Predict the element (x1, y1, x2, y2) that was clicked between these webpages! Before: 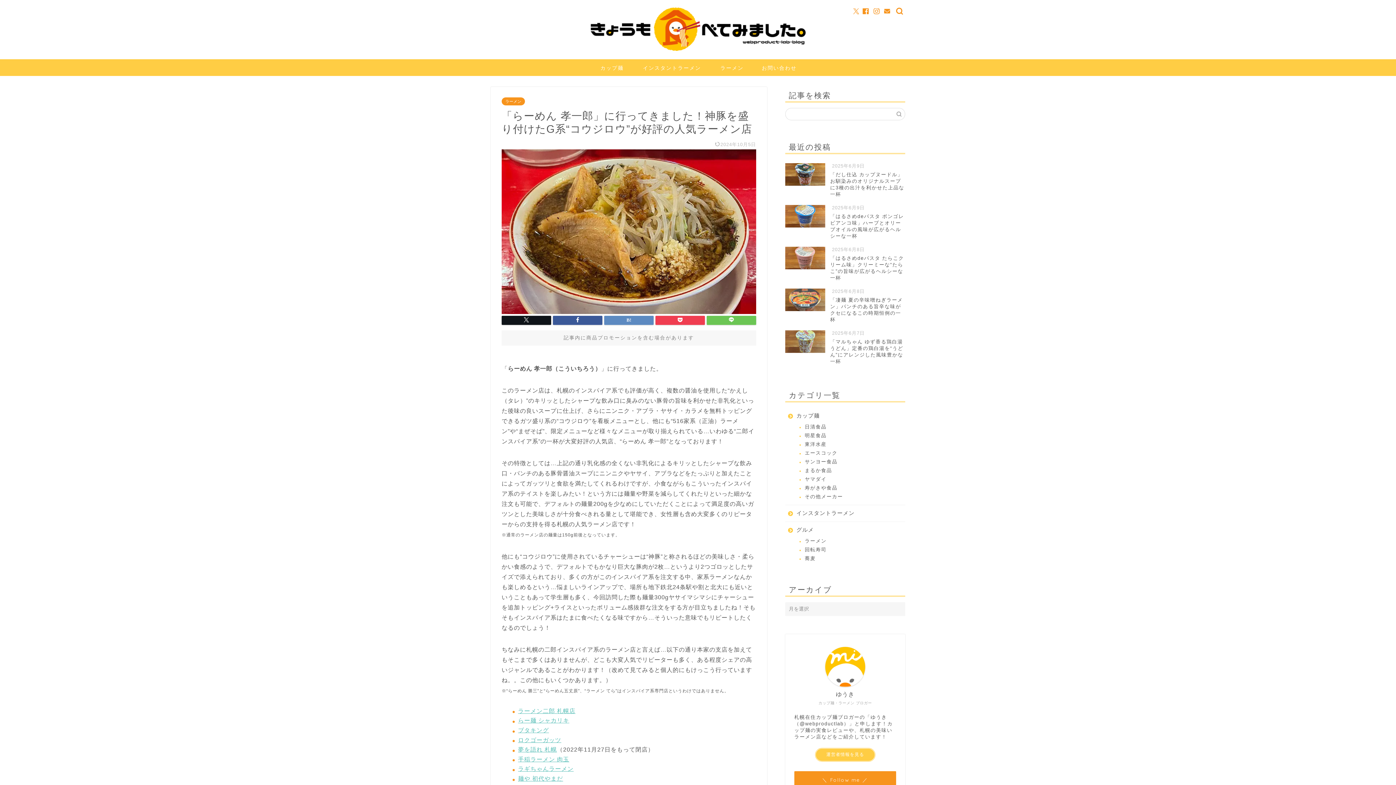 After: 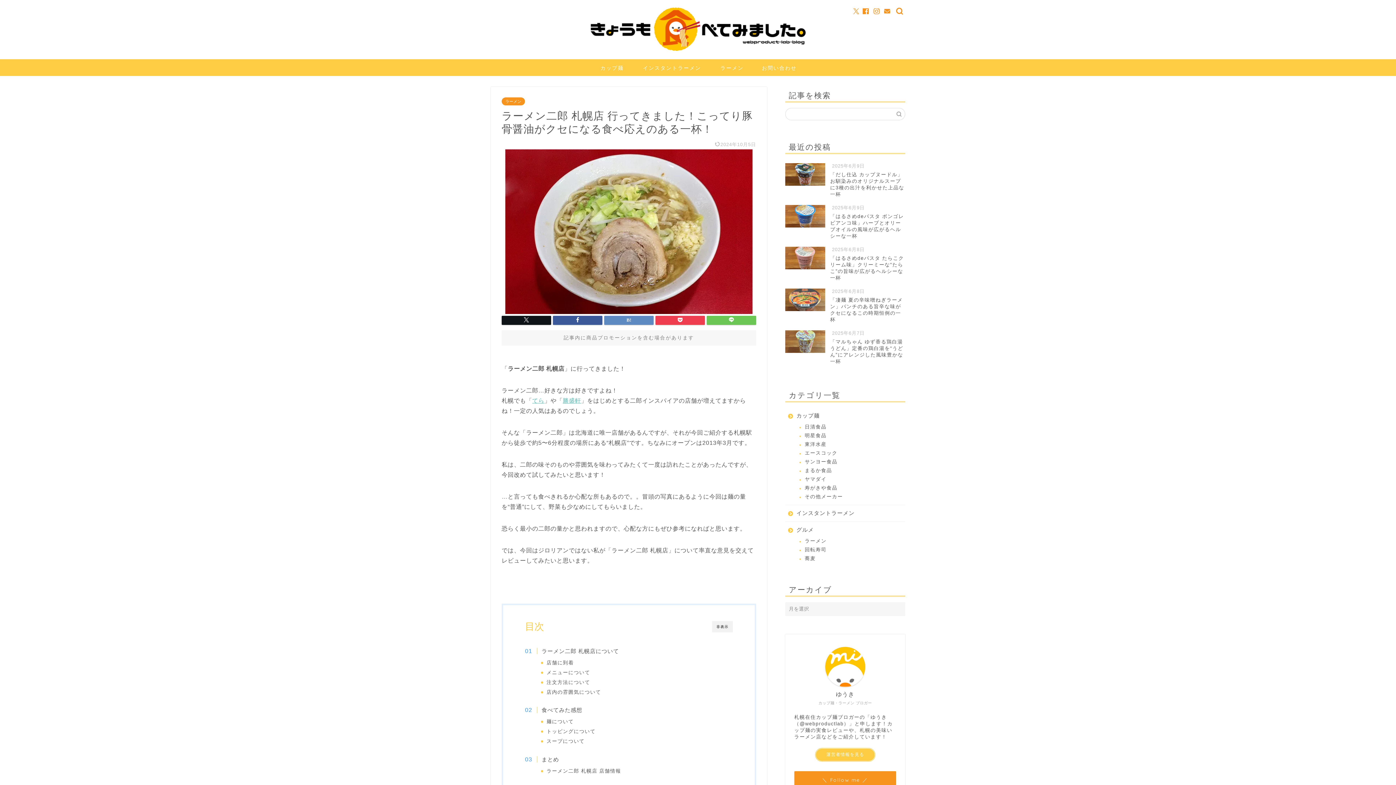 Action: bbox: (518, 708, 575, 714) label: ラーメン二郎 札幌店